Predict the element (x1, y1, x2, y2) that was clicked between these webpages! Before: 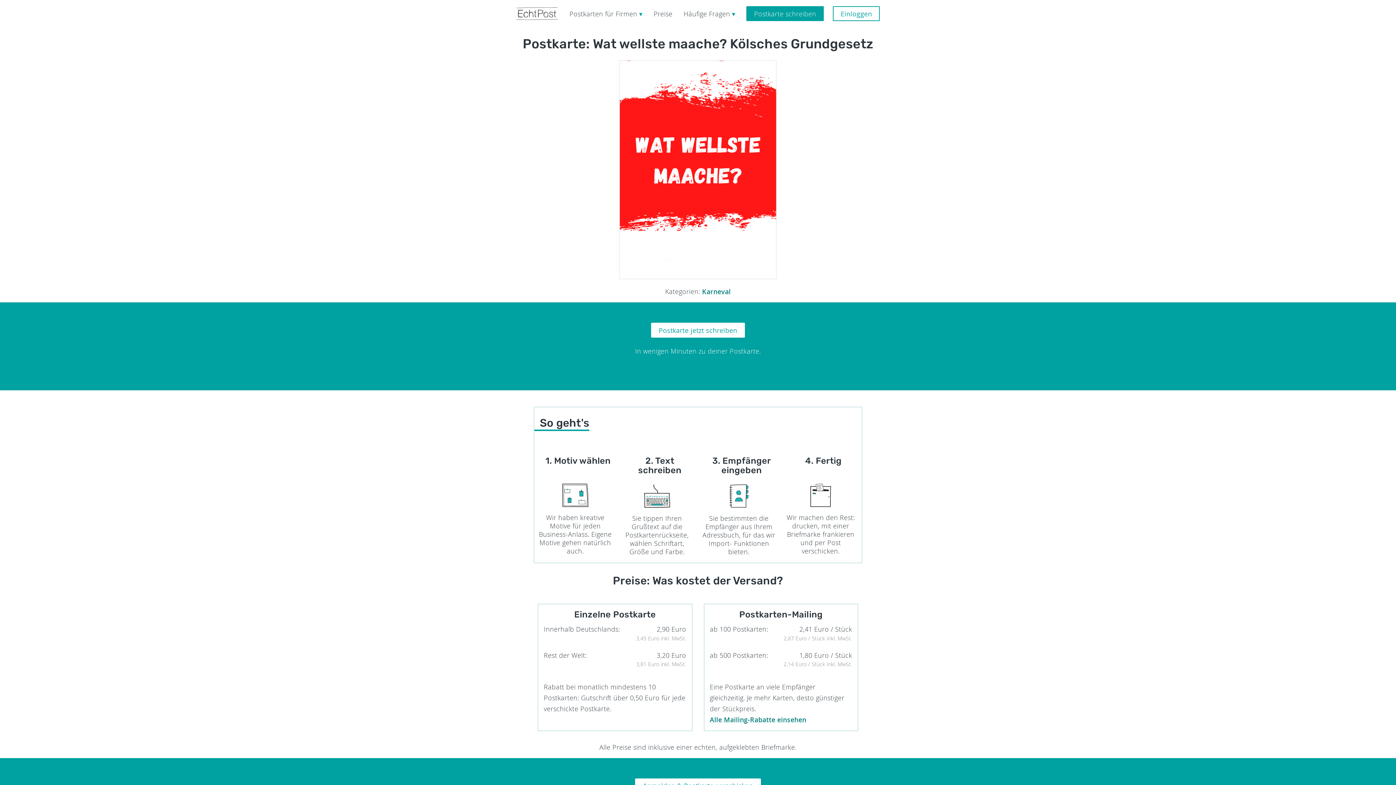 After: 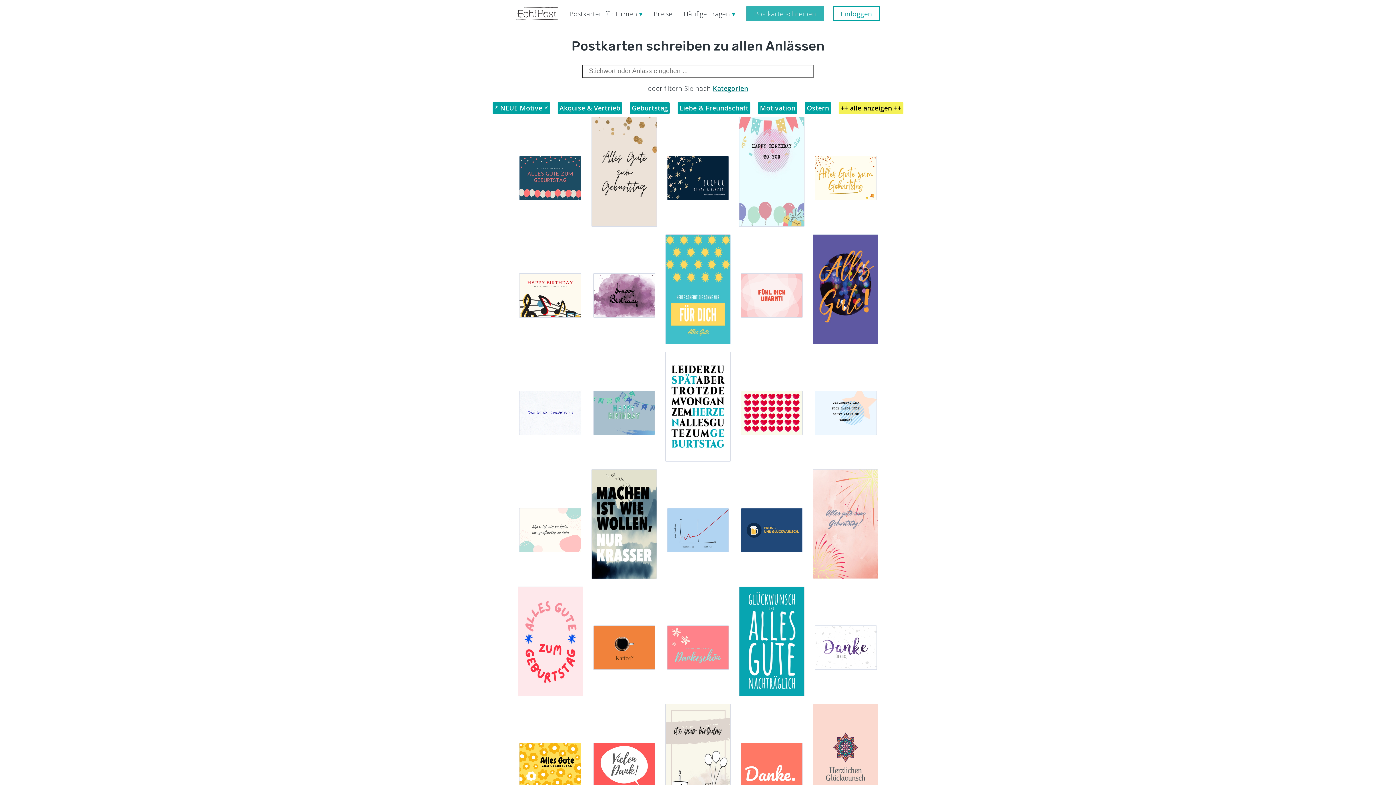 Action: label: Postkarte schreiben bbox: (746, 6, 824, 21)